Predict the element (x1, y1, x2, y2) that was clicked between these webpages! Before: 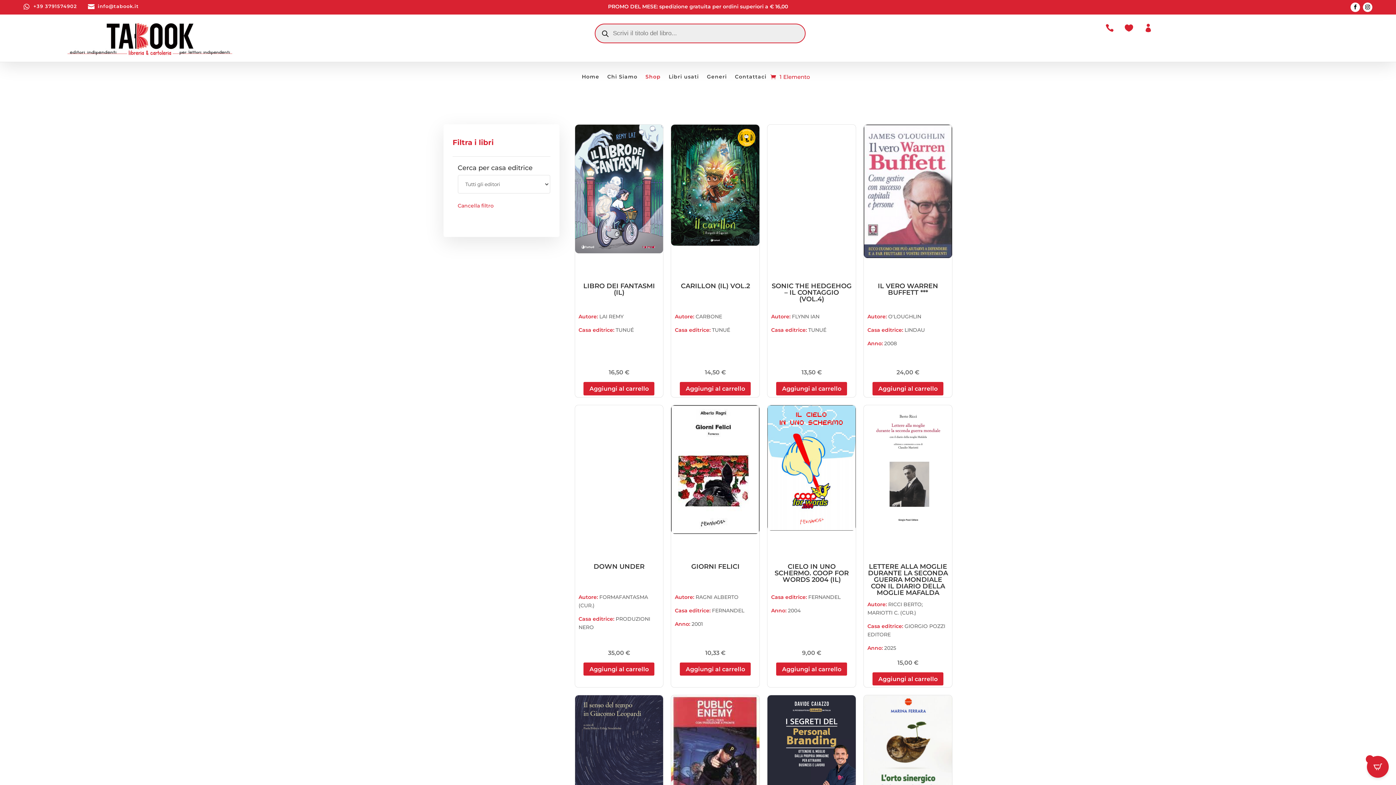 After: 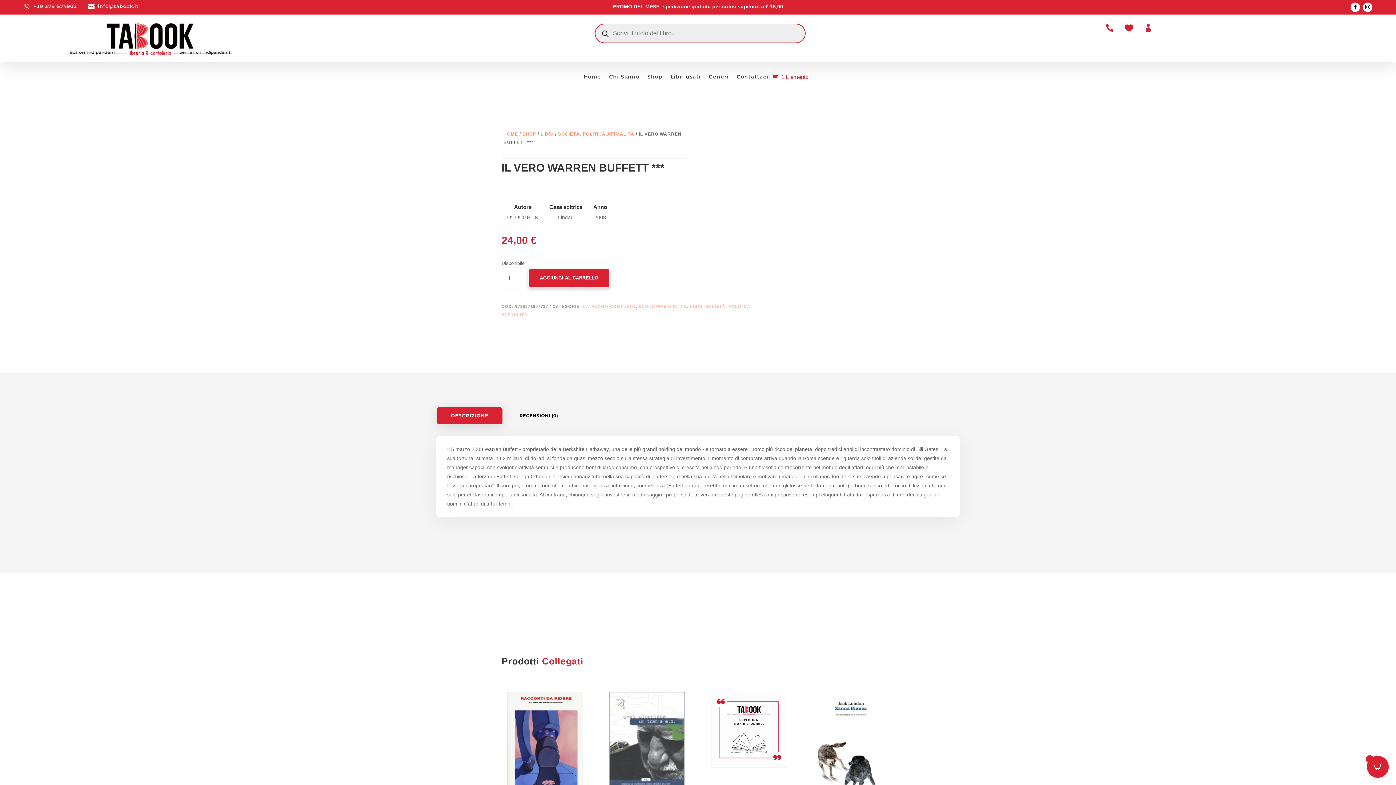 Action: label: IL VERO WARREN BUFFETT *** bbox: (878, 282, 938, 296)